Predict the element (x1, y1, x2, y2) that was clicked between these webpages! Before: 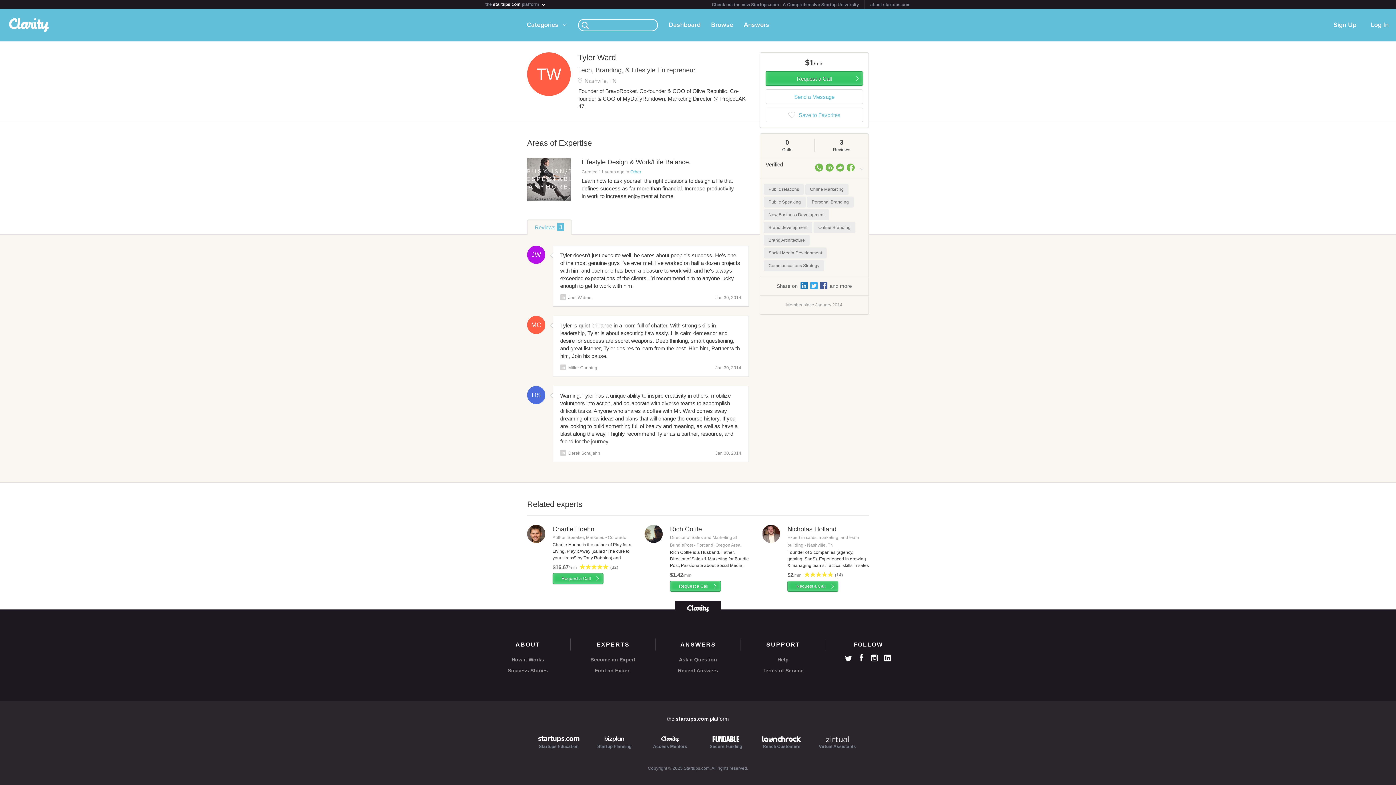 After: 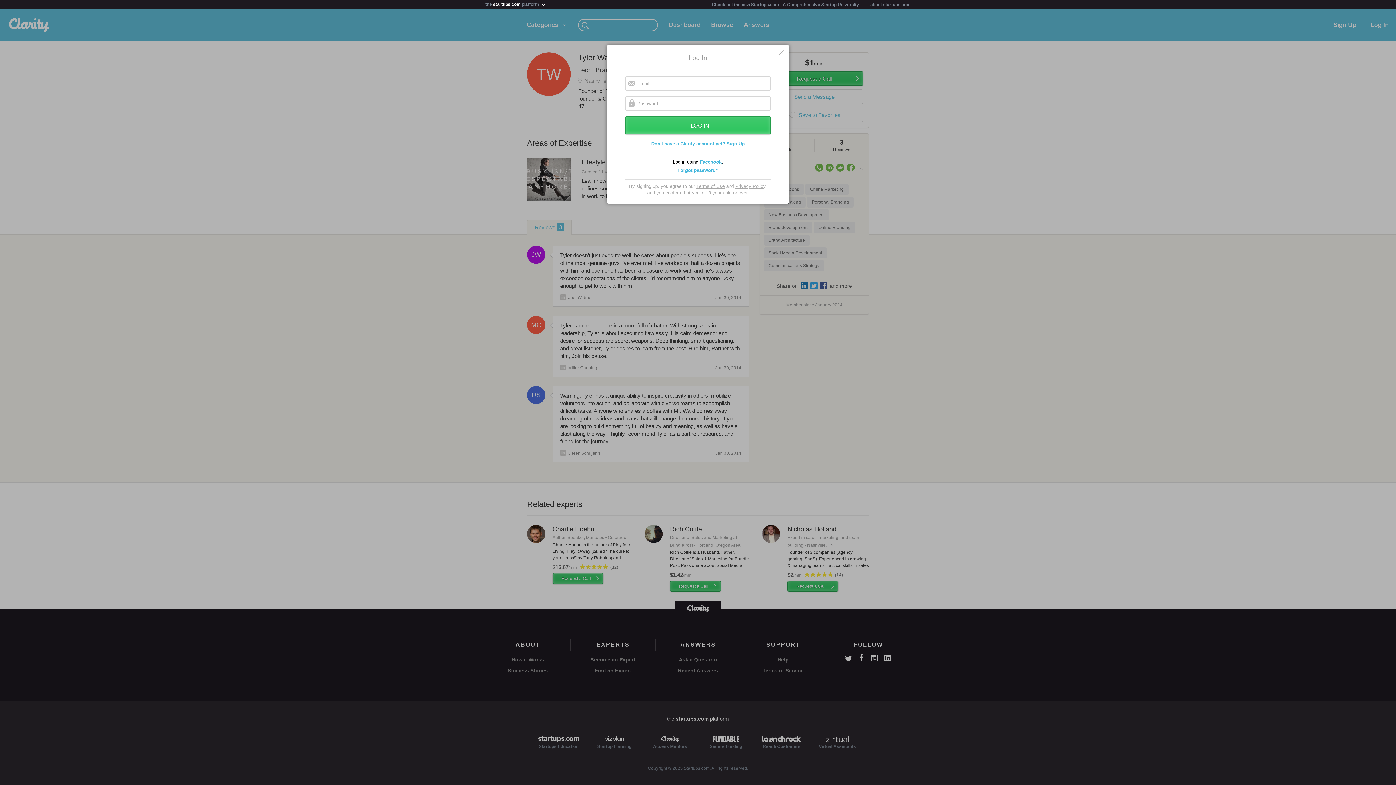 Action: bbox: (1364, 8, 1396, 41) label: Log In